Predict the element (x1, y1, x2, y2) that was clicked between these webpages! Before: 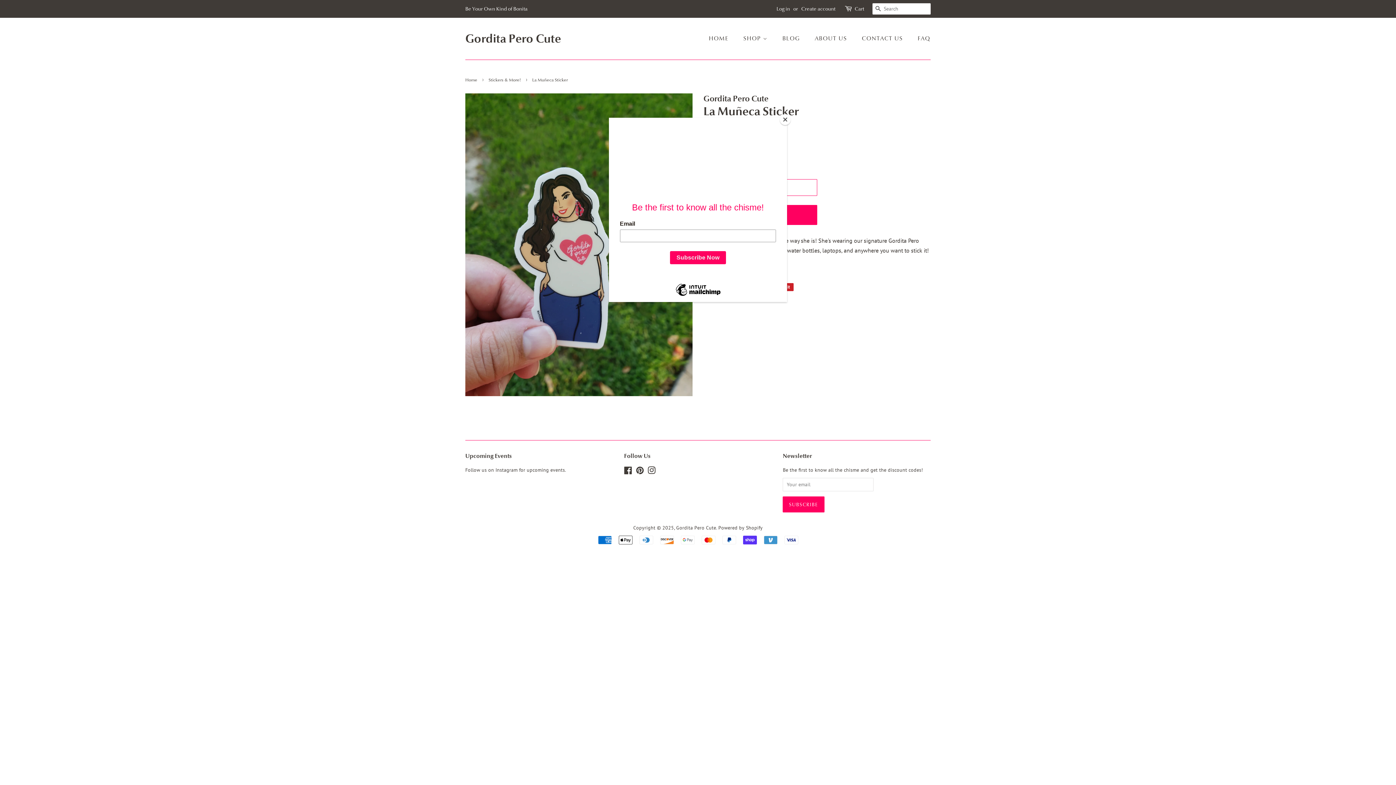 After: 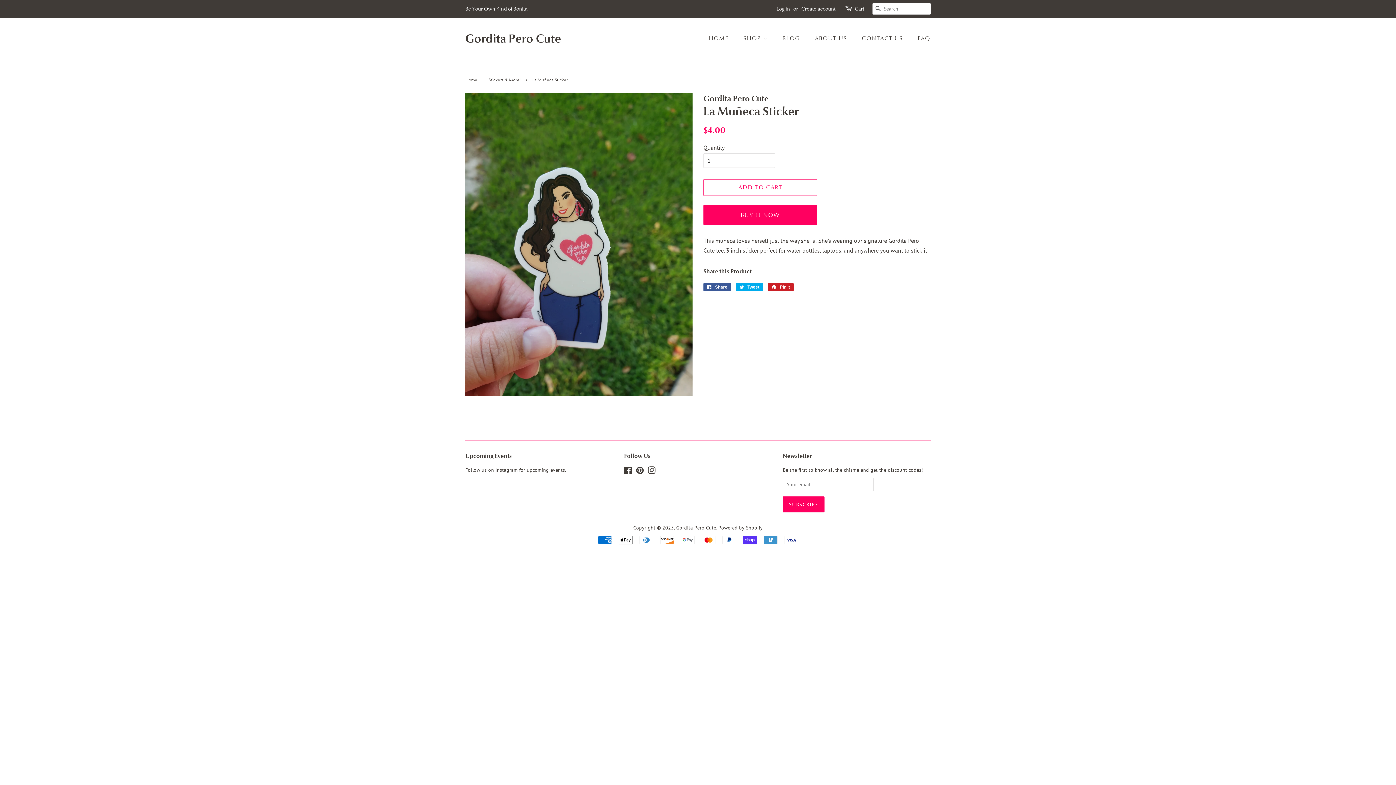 Action: bbox: (780, 114, 790, 125) label: Close